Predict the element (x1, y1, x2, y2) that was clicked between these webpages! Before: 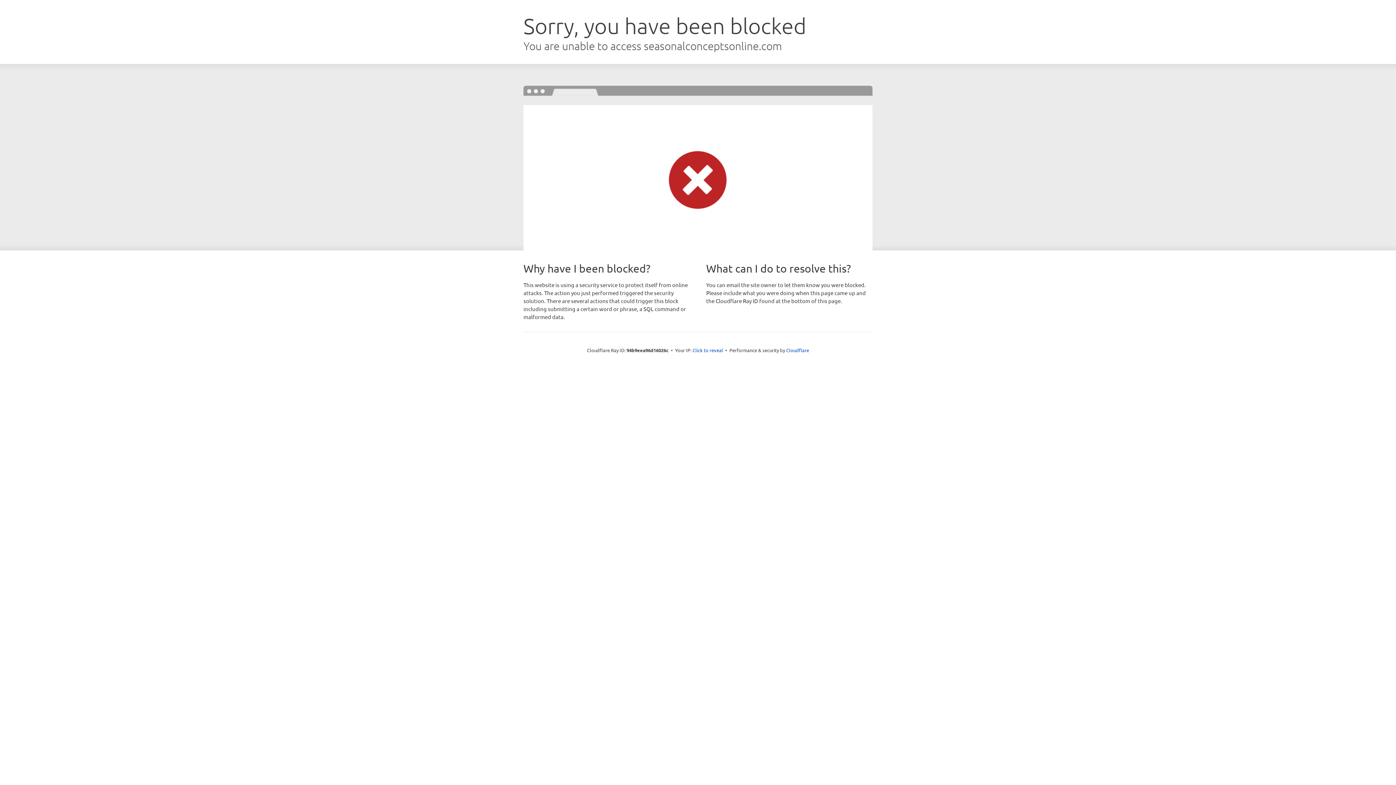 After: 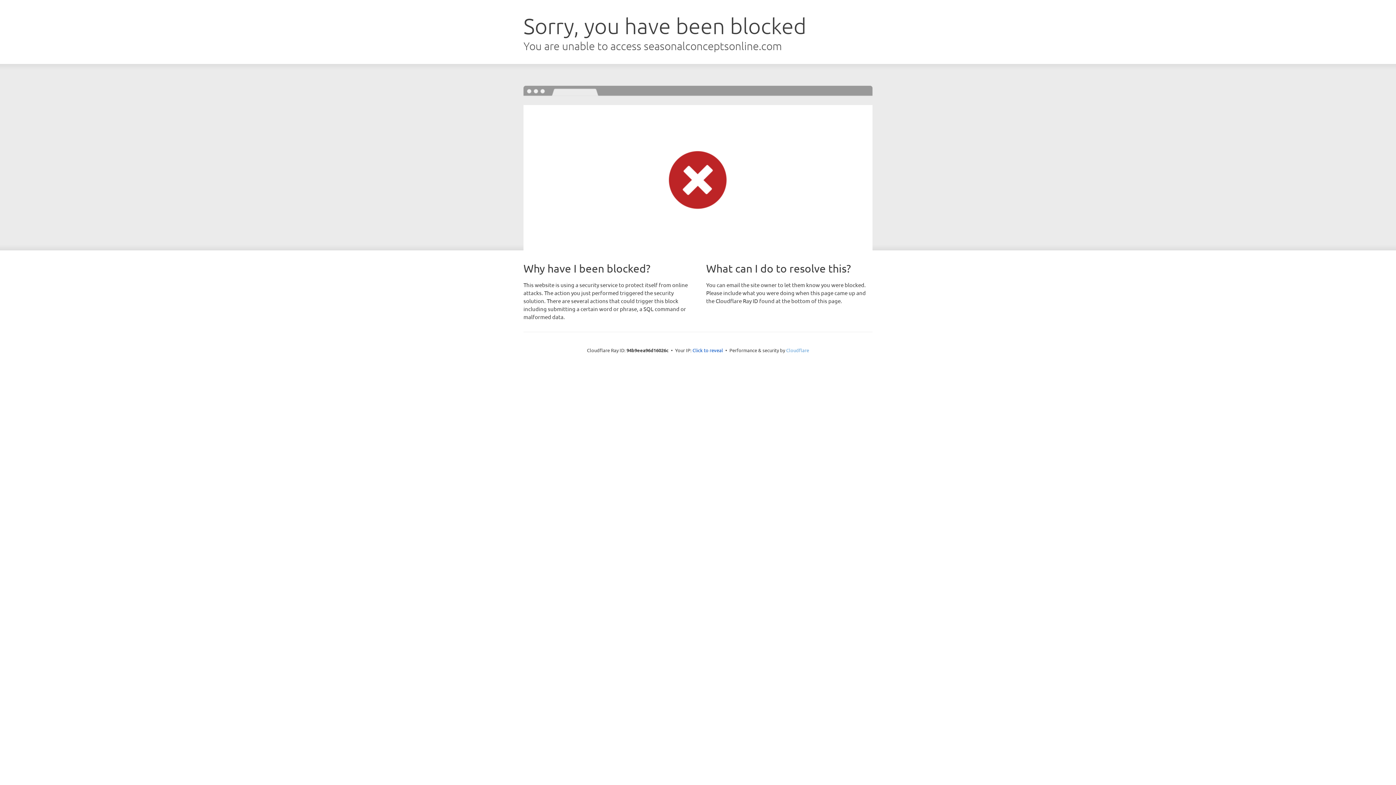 Action: label: Cloudflare bbox: (786, 347, 809, 353)